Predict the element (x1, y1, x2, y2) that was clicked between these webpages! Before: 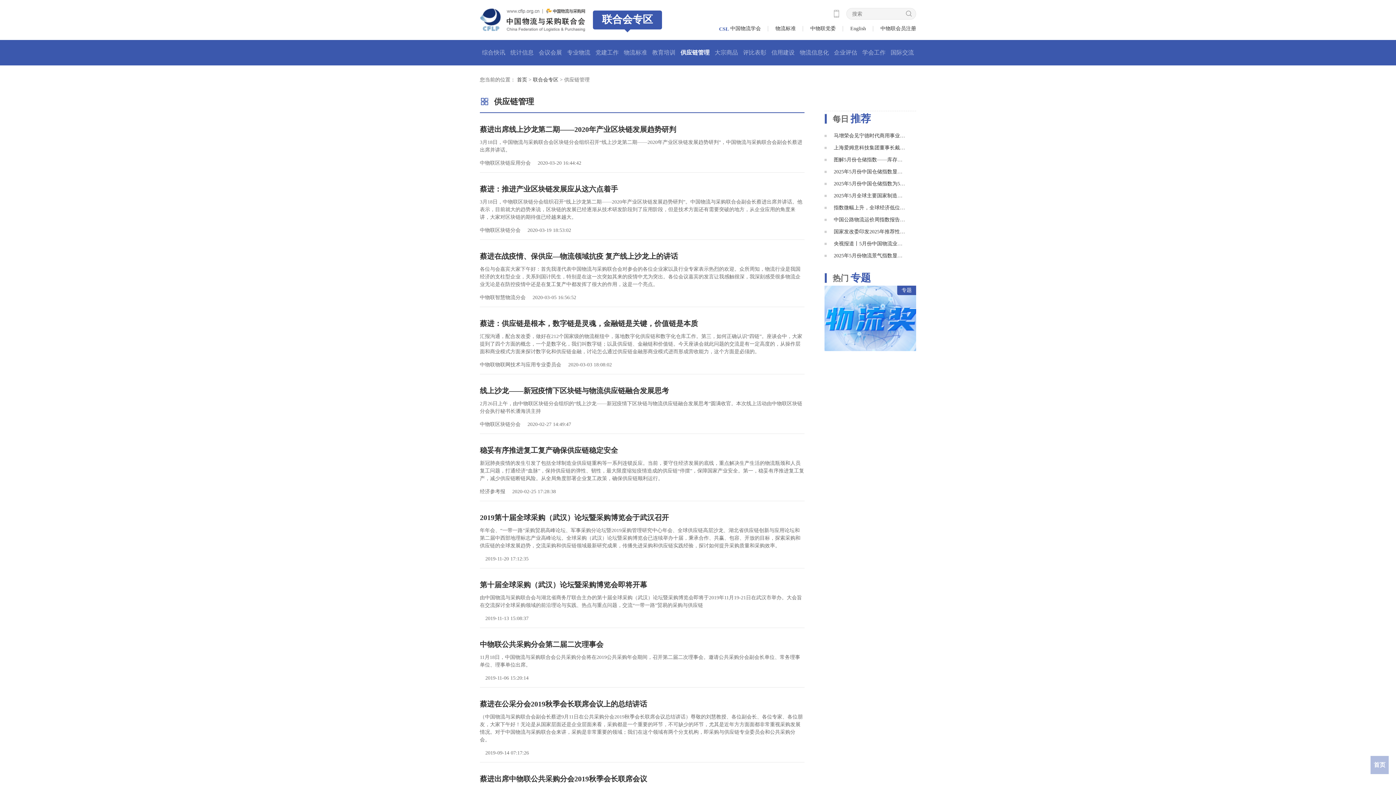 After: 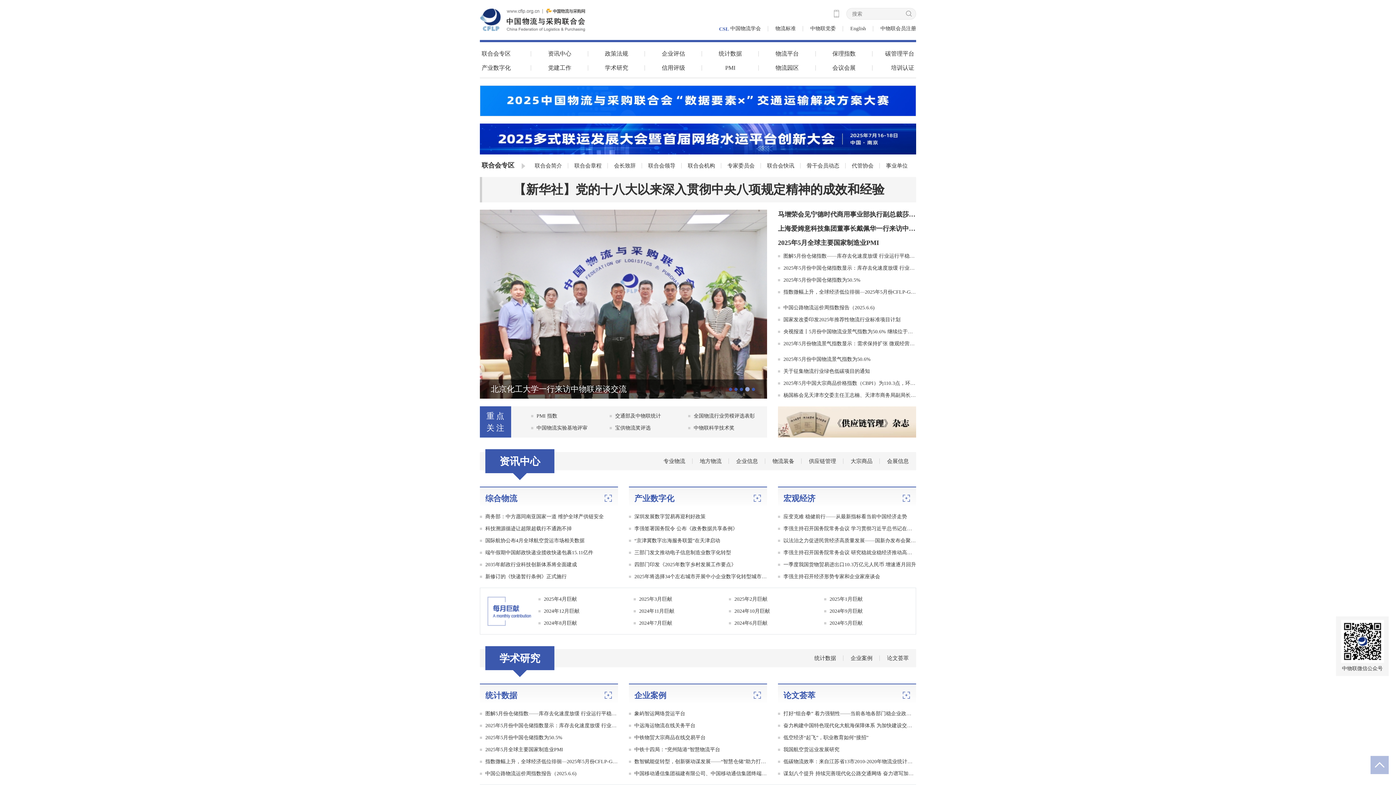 Action: label: 首页 bbox: (1370, 756, 1389, 774)